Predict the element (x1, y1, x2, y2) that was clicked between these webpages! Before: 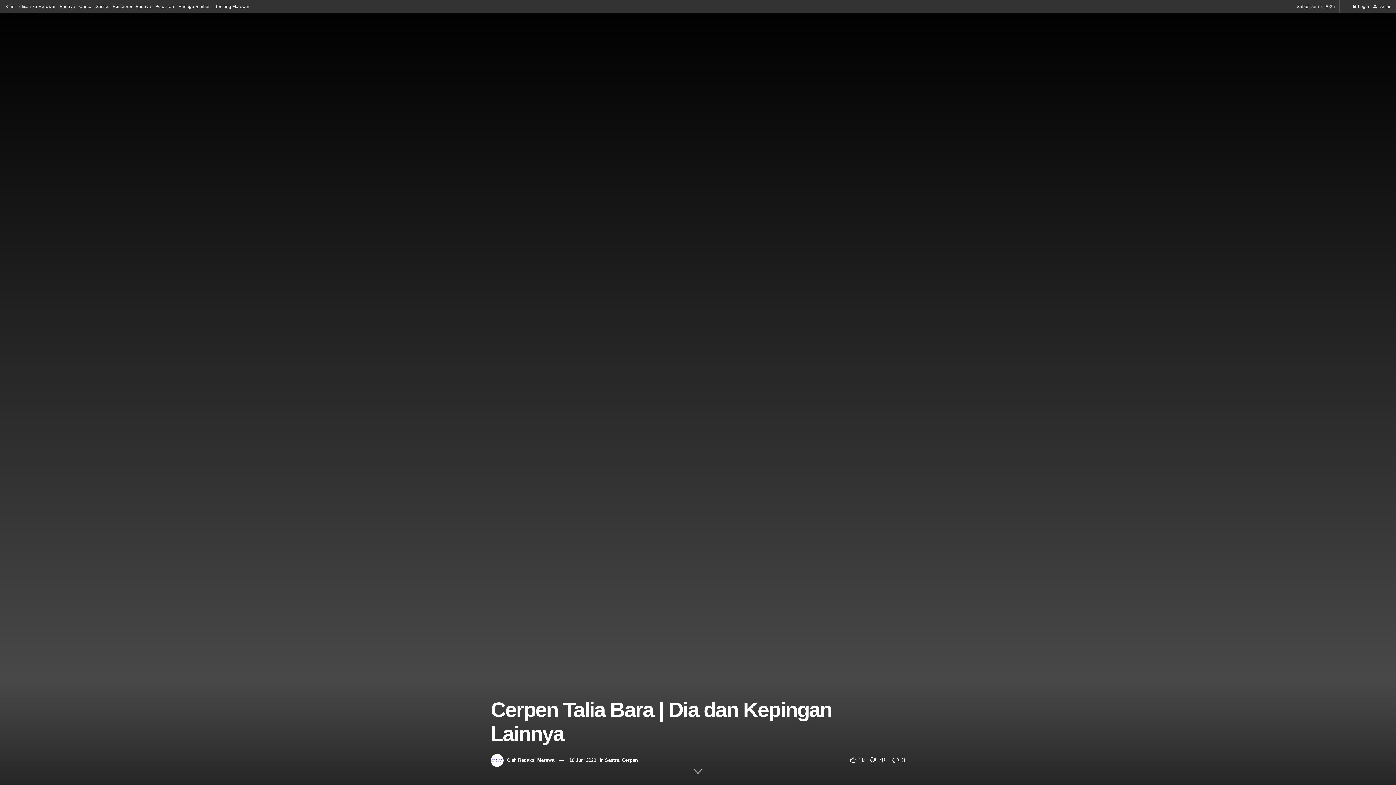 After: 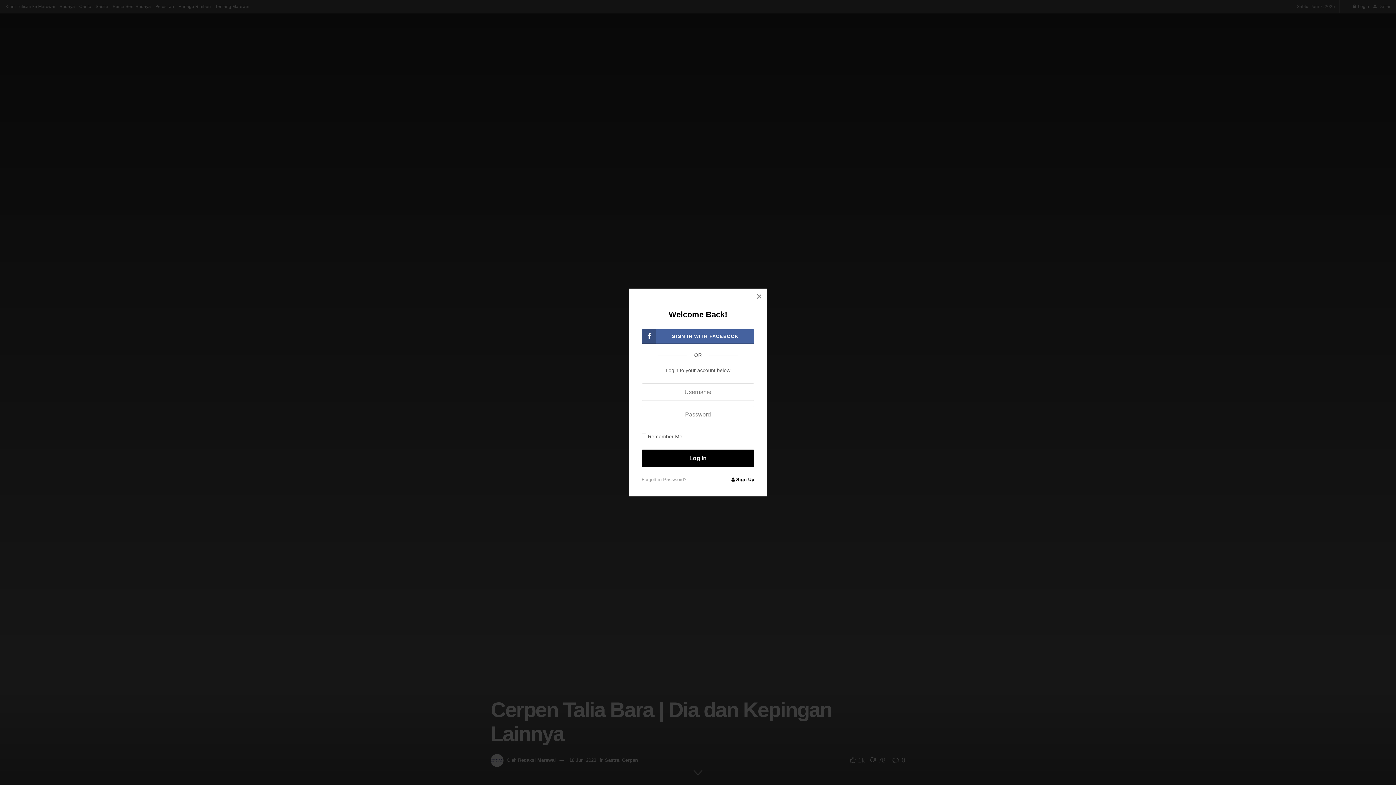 Action: bbox: (1353, 0, 1369, 13) label:  Login